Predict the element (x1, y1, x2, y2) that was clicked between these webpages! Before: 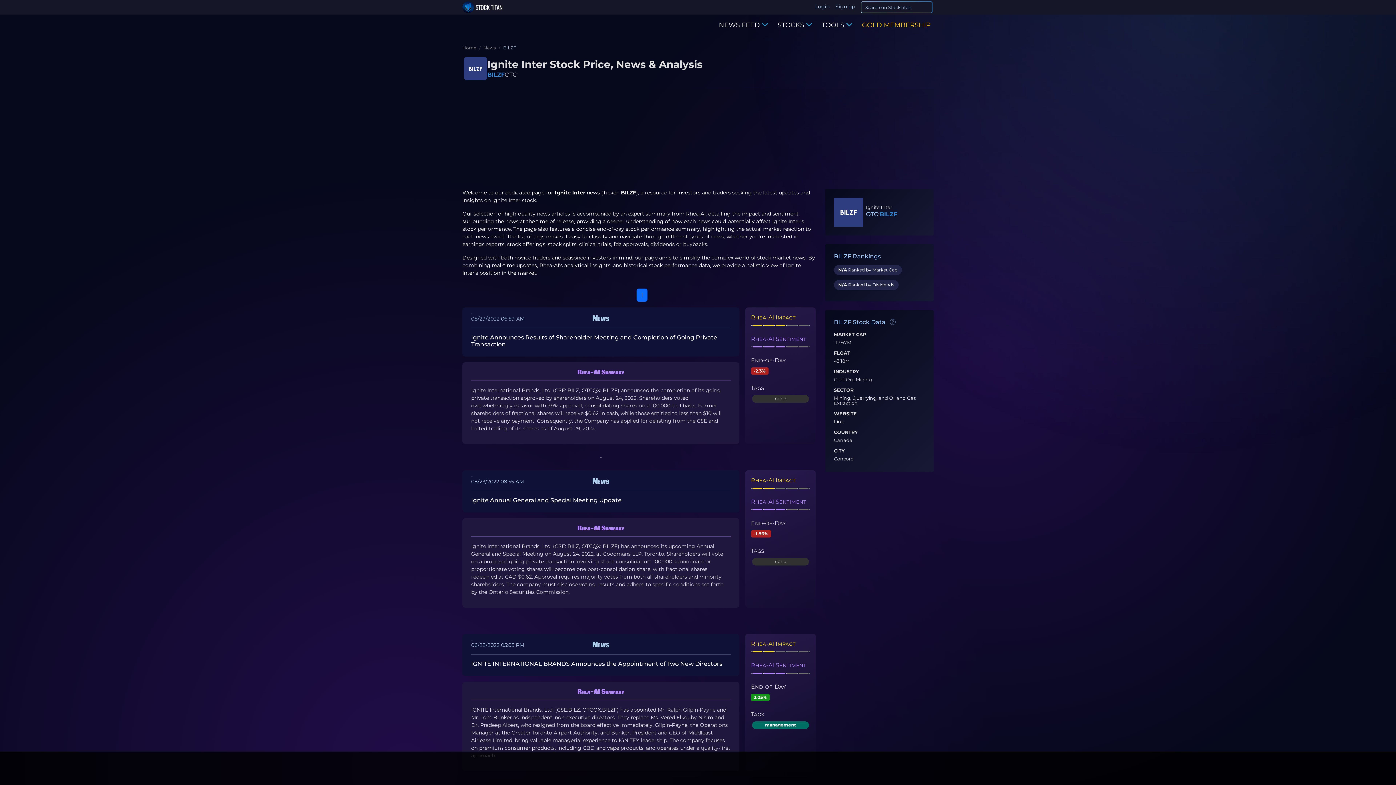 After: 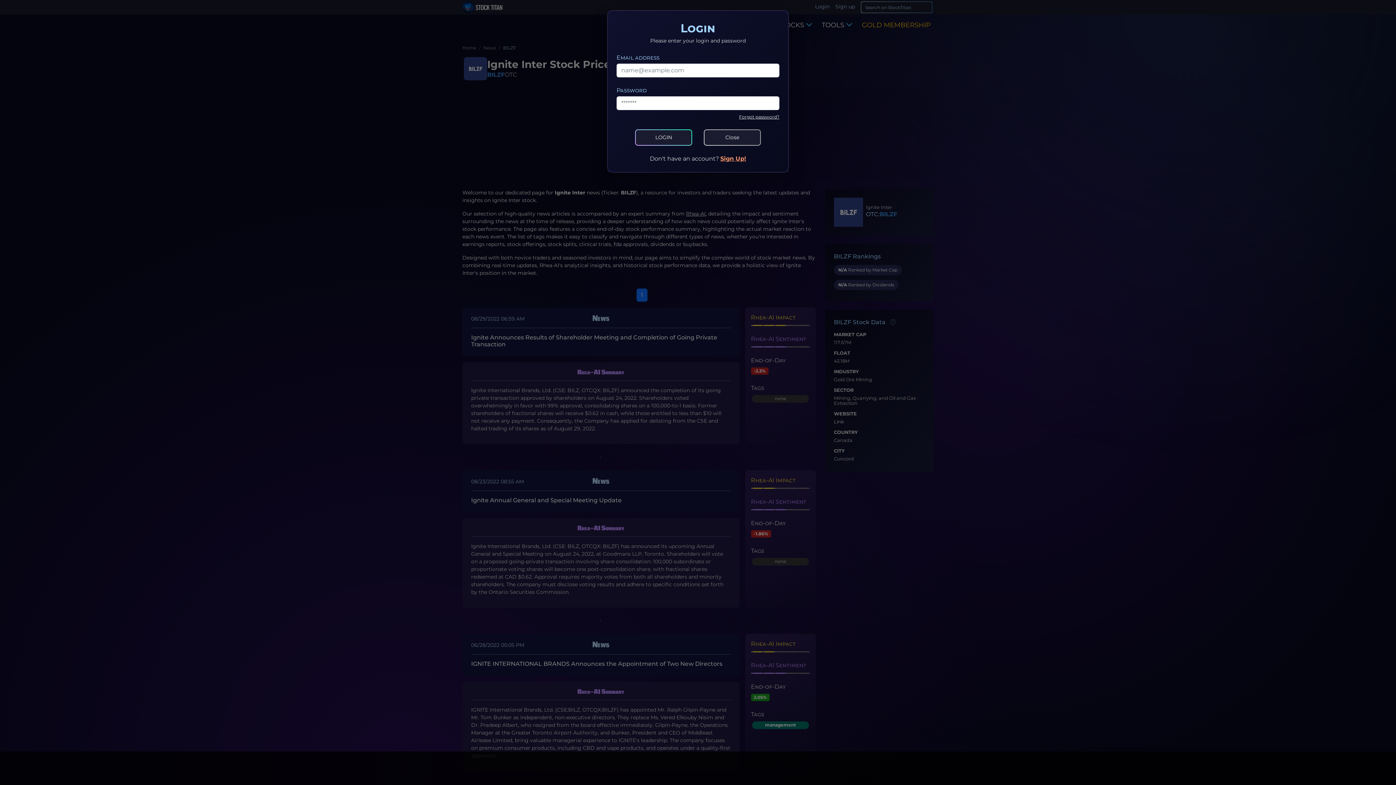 Action: bbox: (812, 0, 832, 13) label: Login